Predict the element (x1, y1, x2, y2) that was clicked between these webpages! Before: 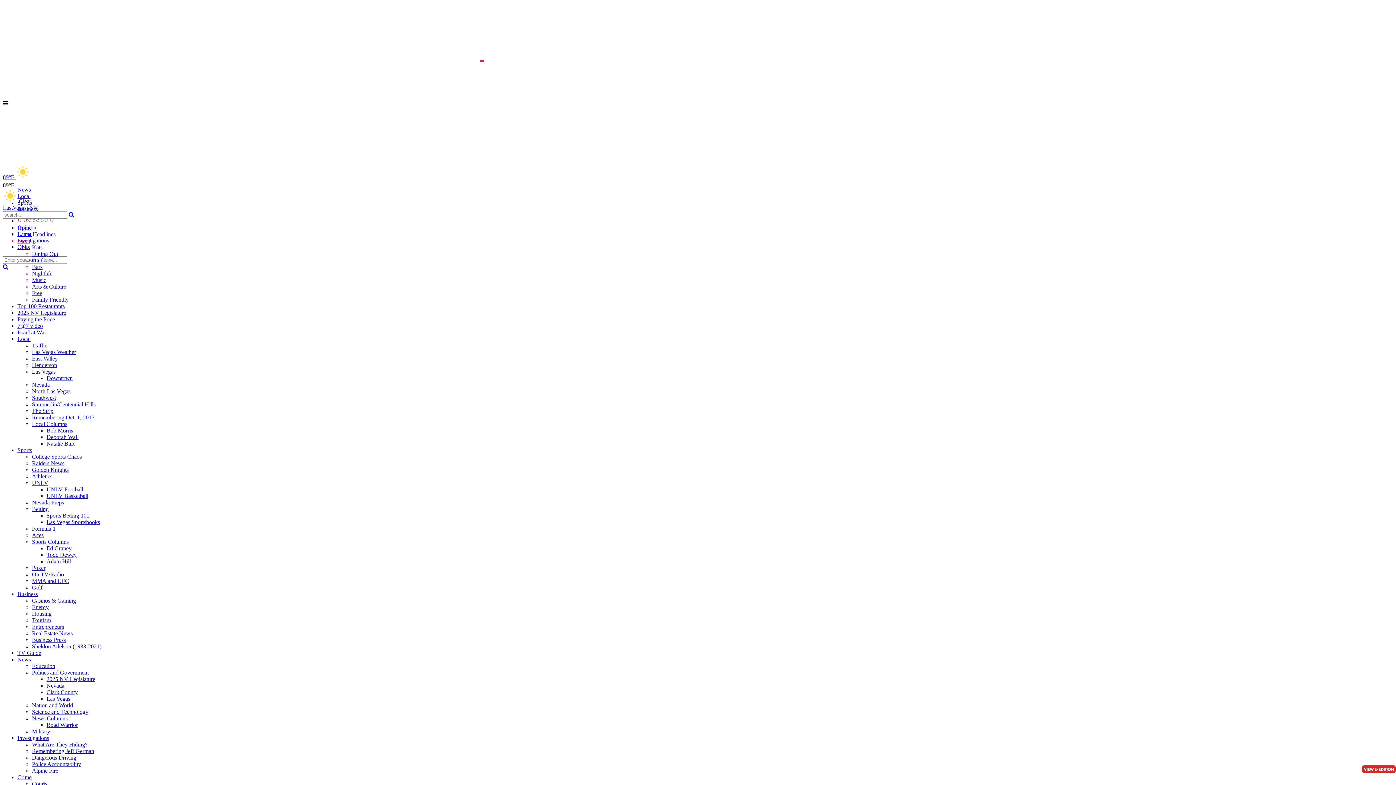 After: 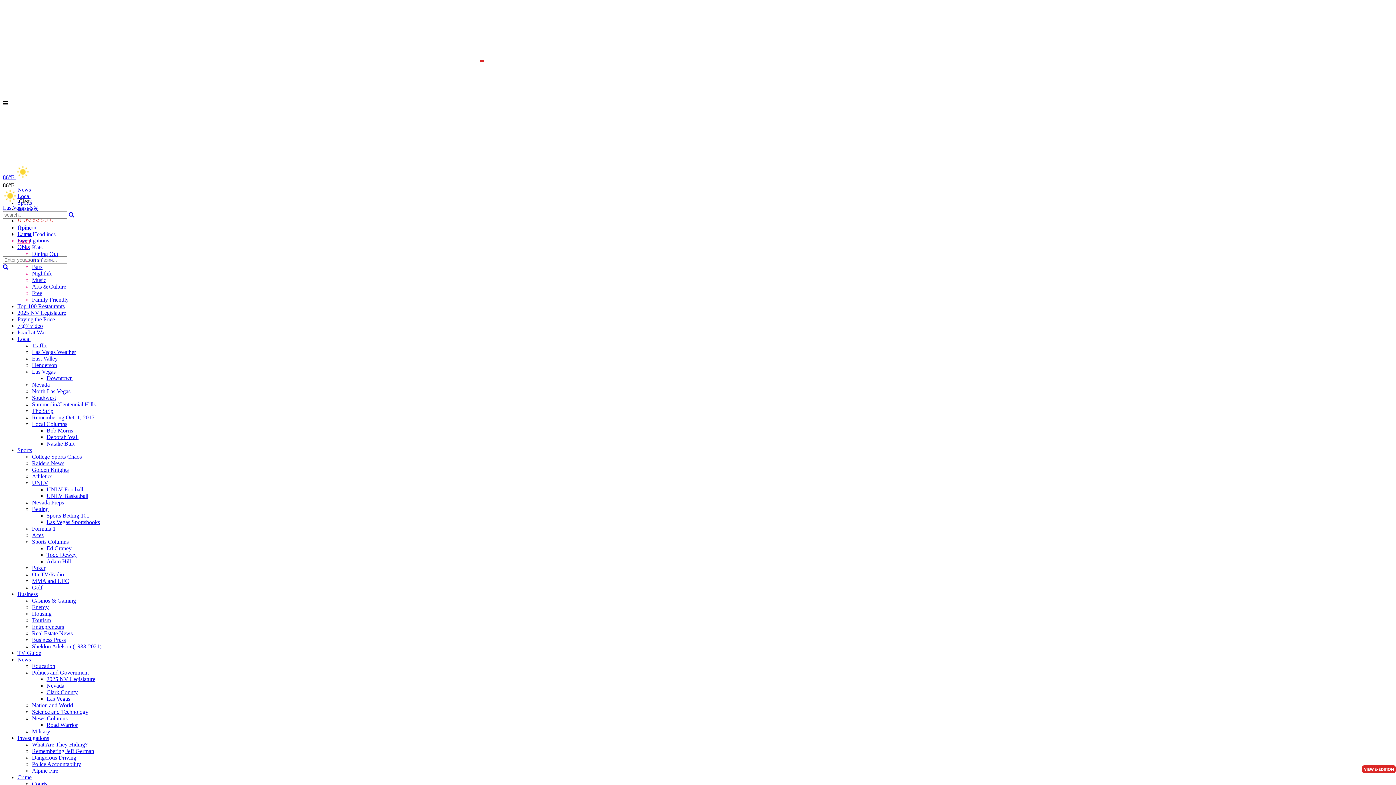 Action: bbox: (32, 349, 76, 355) label: Las Vegas Weather